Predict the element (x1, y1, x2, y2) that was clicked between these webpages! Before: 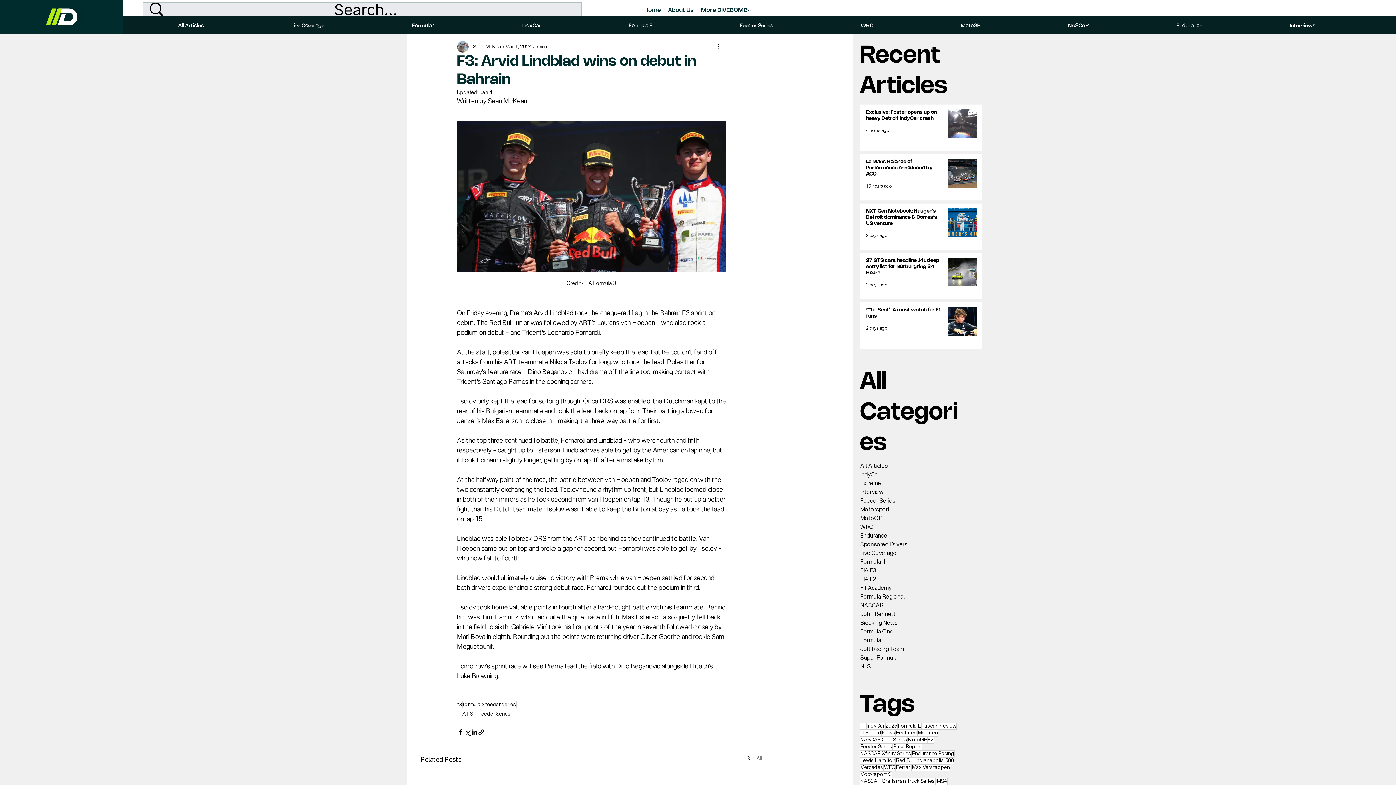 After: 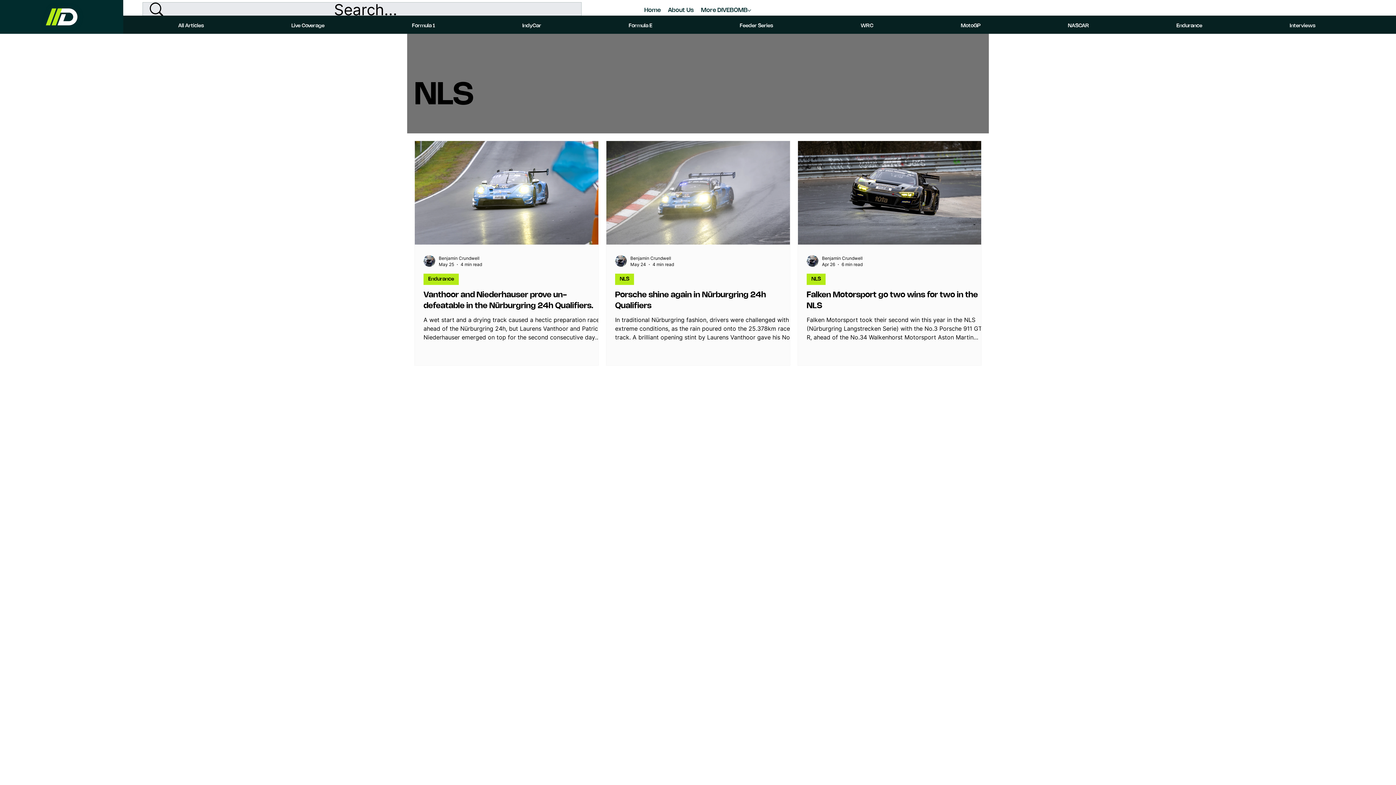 Action: label: NLS bbox: (860, 662, 957, 671)